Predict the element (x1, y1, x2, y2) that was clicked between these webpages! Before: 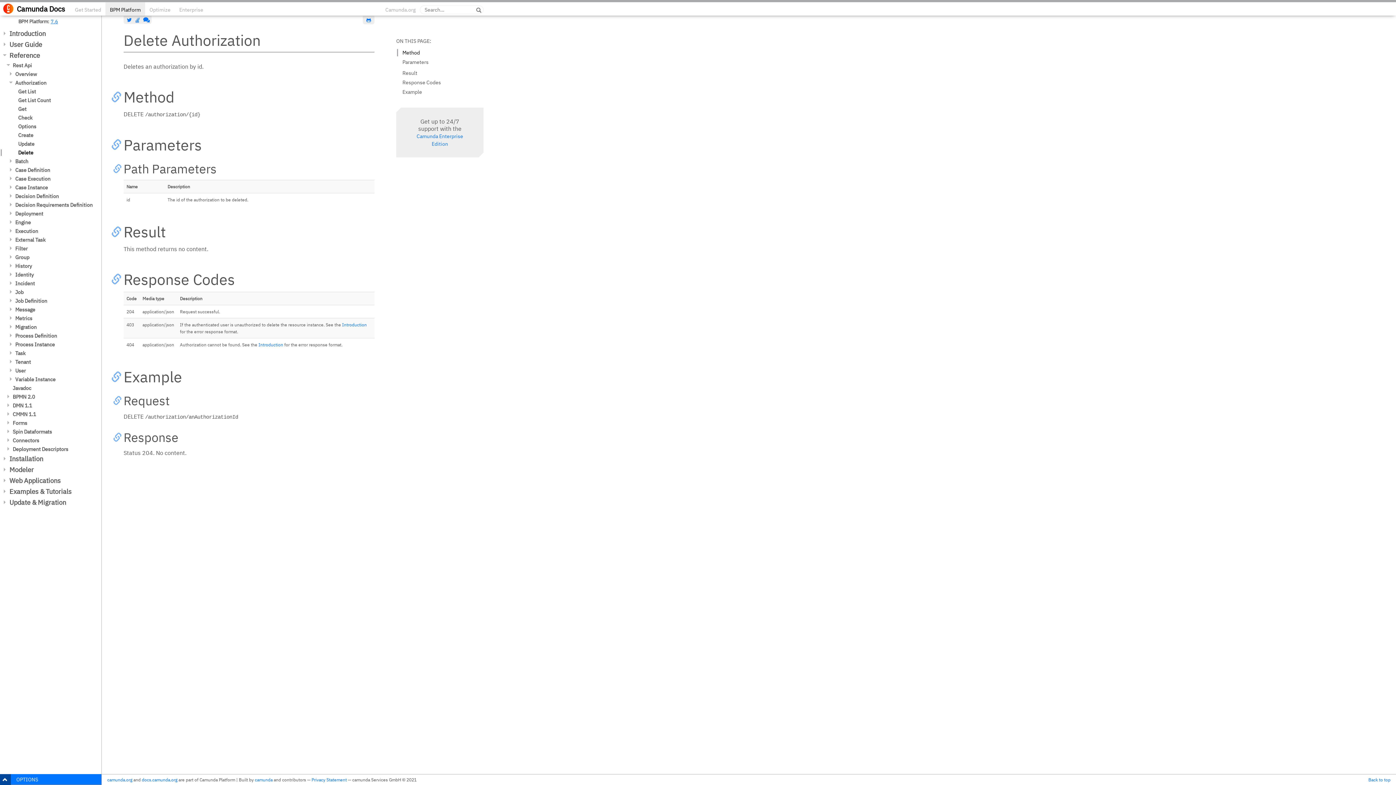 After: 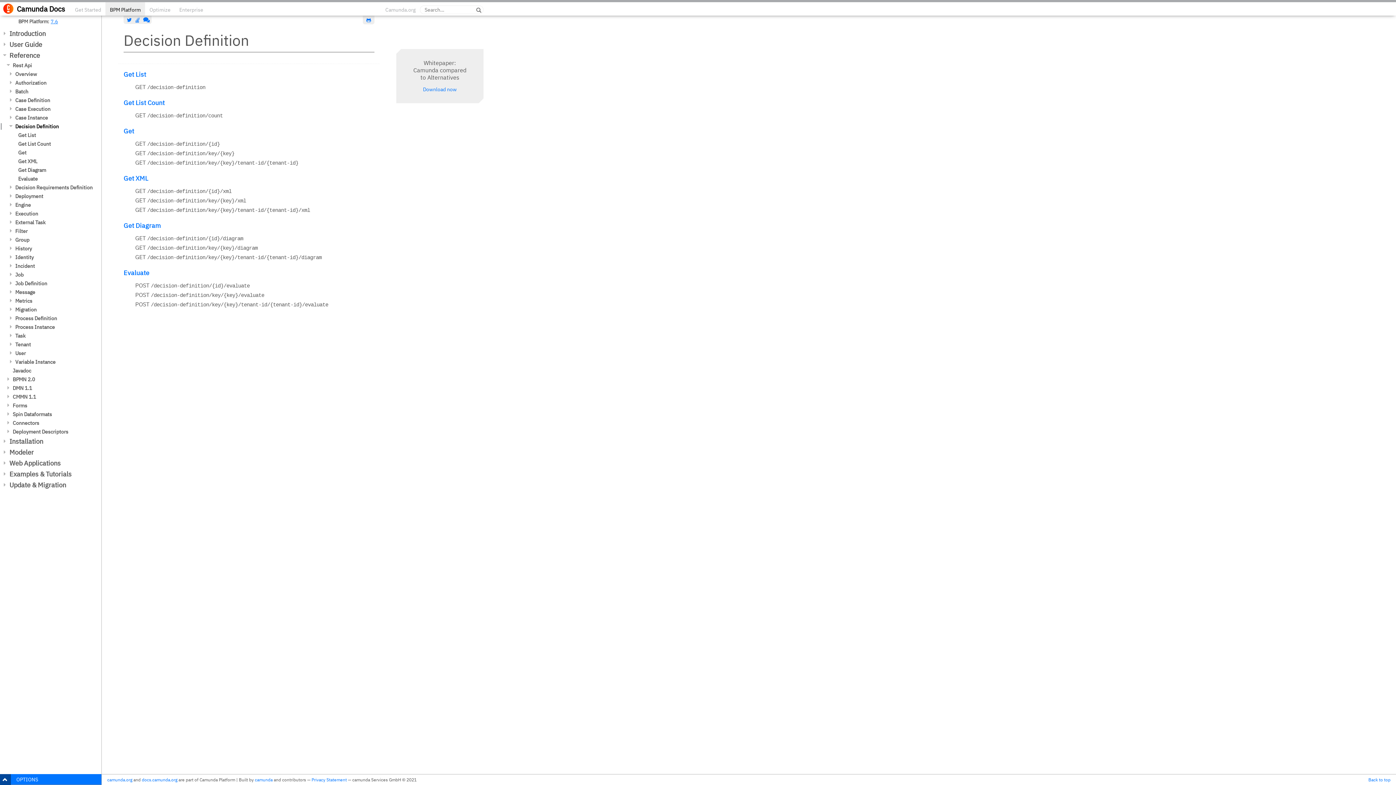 Action: label: Decision Definition bbox: (0, 193, 101, 199)